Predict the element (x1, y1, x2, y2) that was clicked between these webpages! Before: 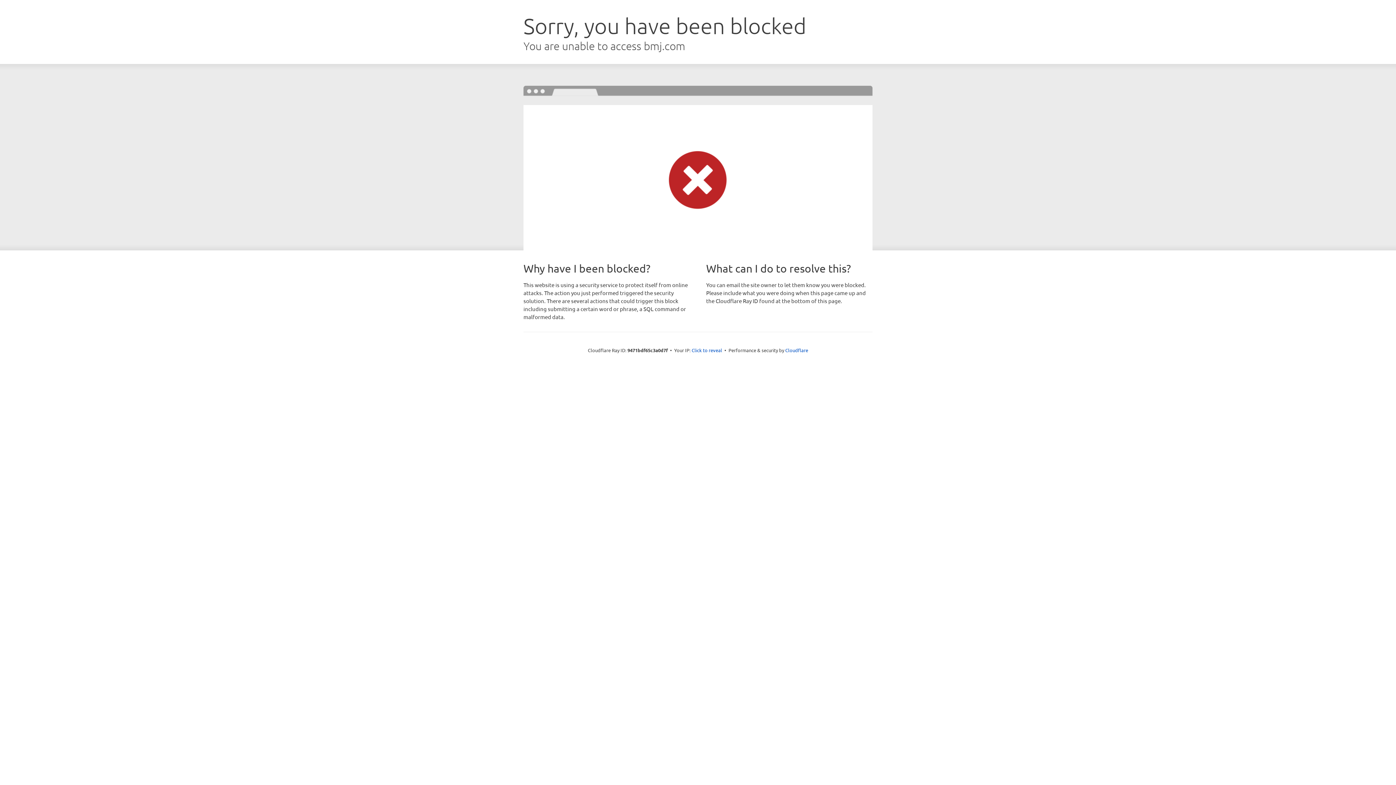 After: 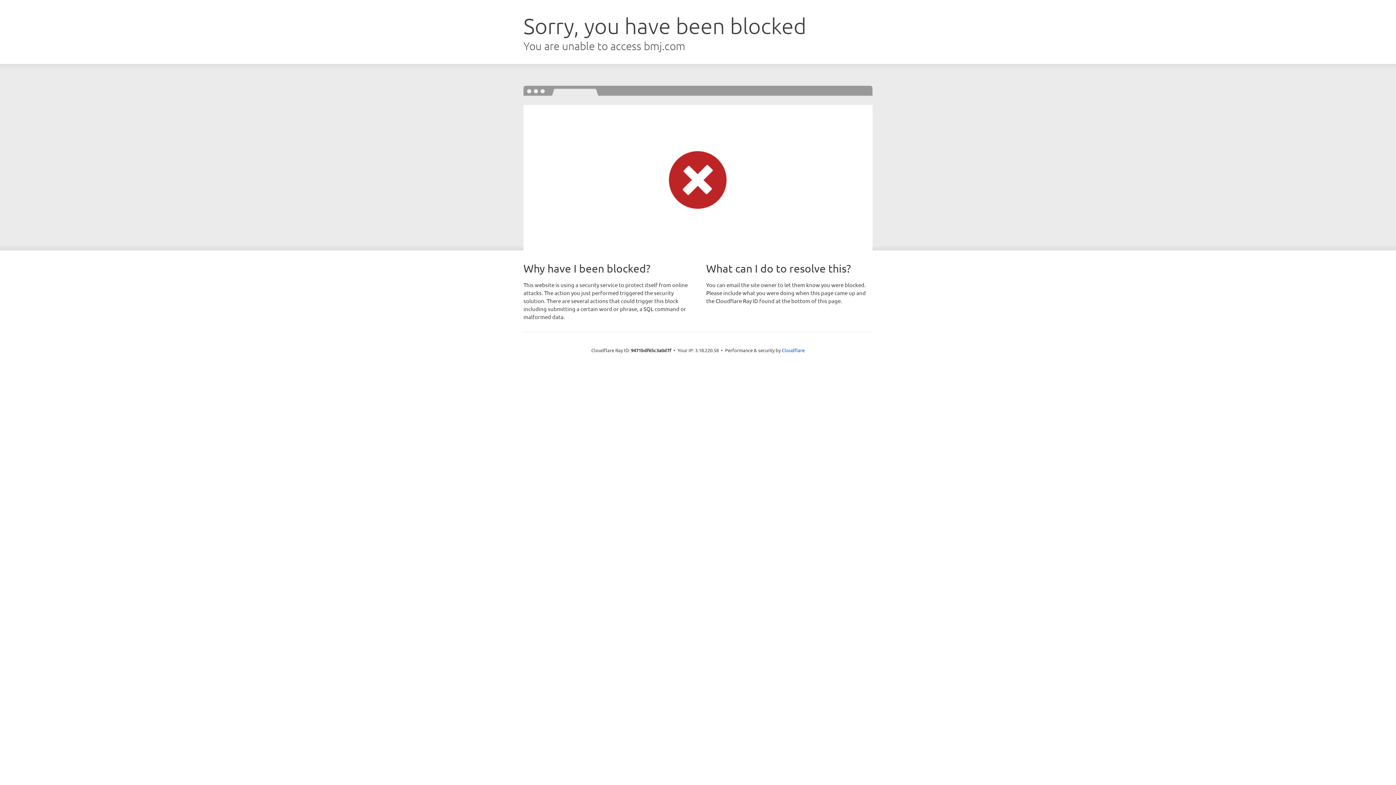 Action: label: Click to reveal bbox: (691, 346, 722, 353)